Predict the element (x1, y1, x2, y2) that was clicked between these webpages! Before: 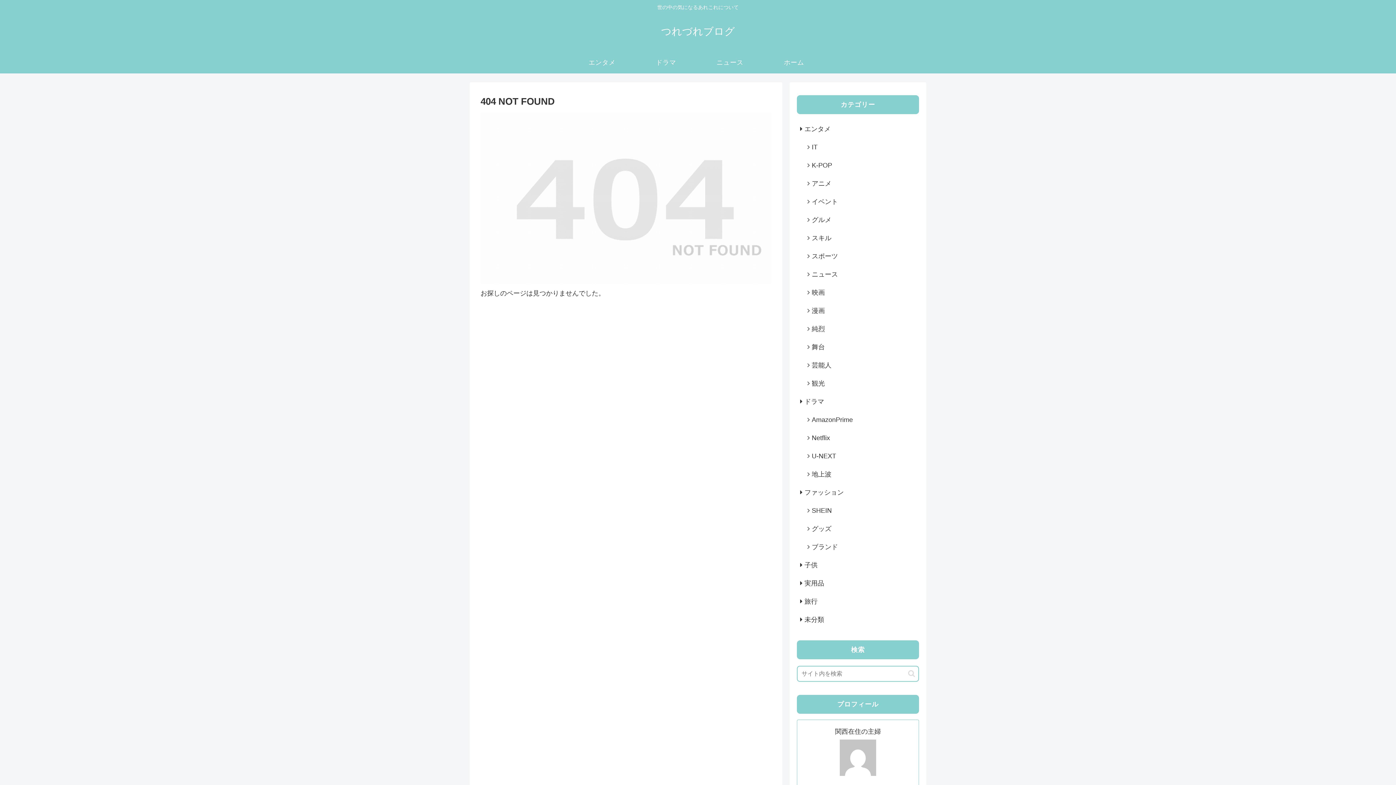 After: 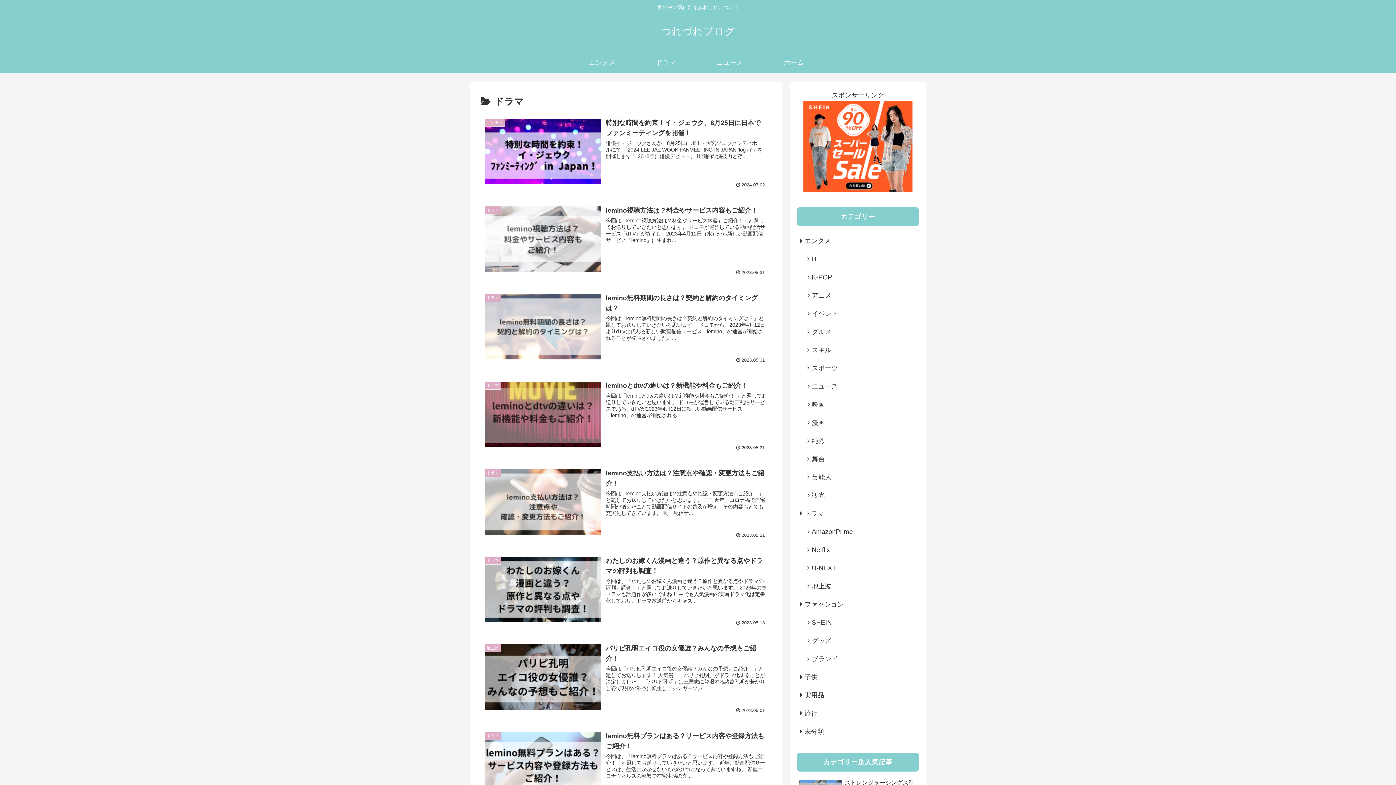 Action: label: ドラマ bbox: (634, 51, 698, 73)